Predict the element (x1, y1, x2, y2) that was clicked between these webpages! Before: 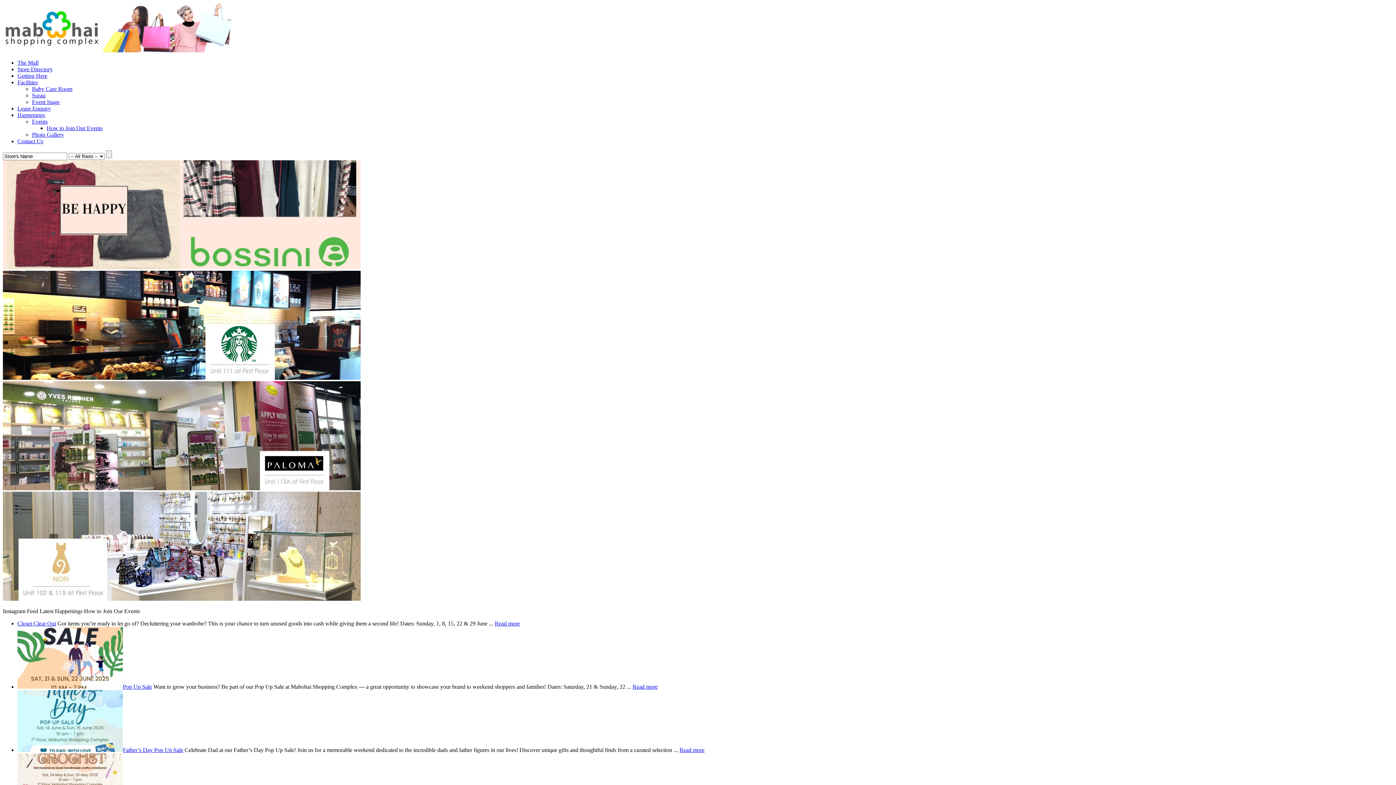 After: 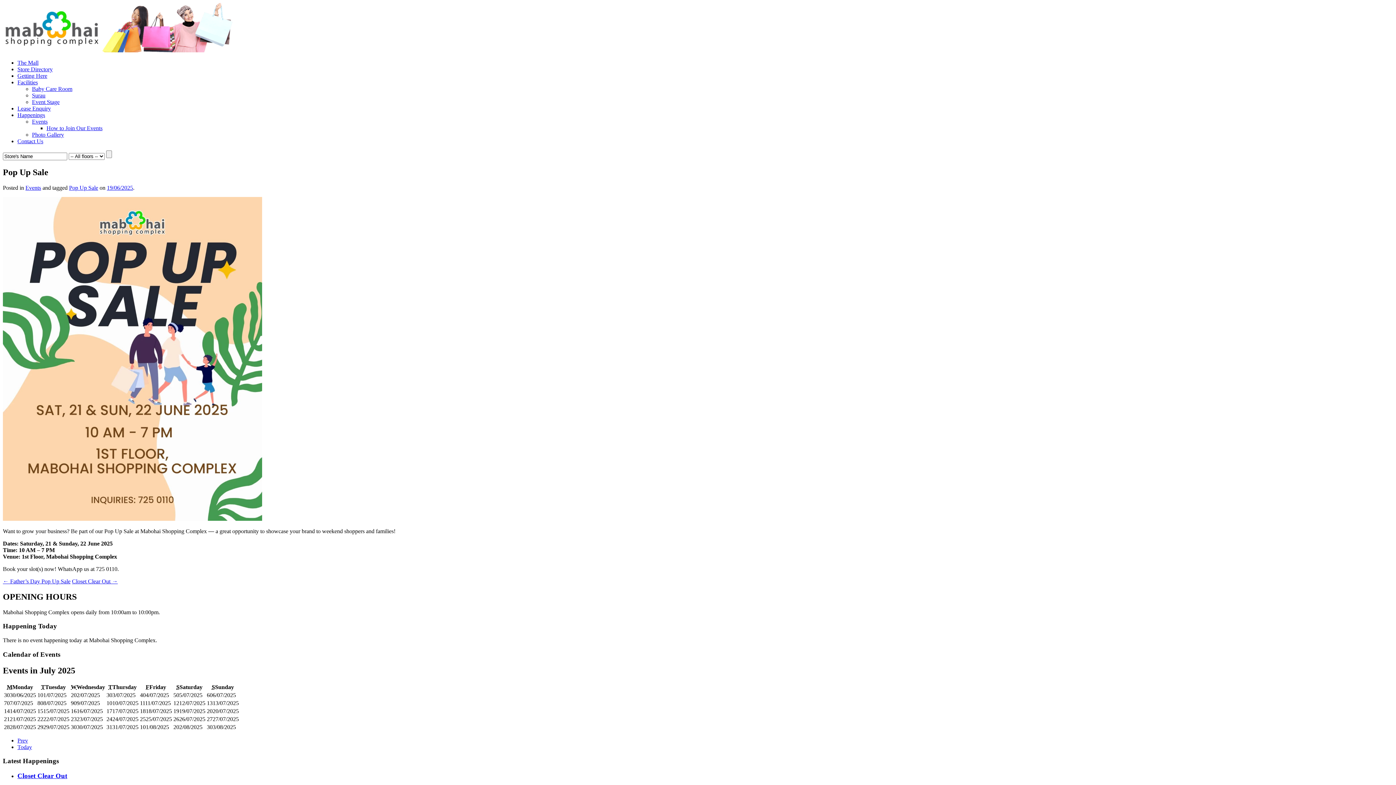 Action: label: Pop Up Sale bbox: (122, 684, 152, 690)